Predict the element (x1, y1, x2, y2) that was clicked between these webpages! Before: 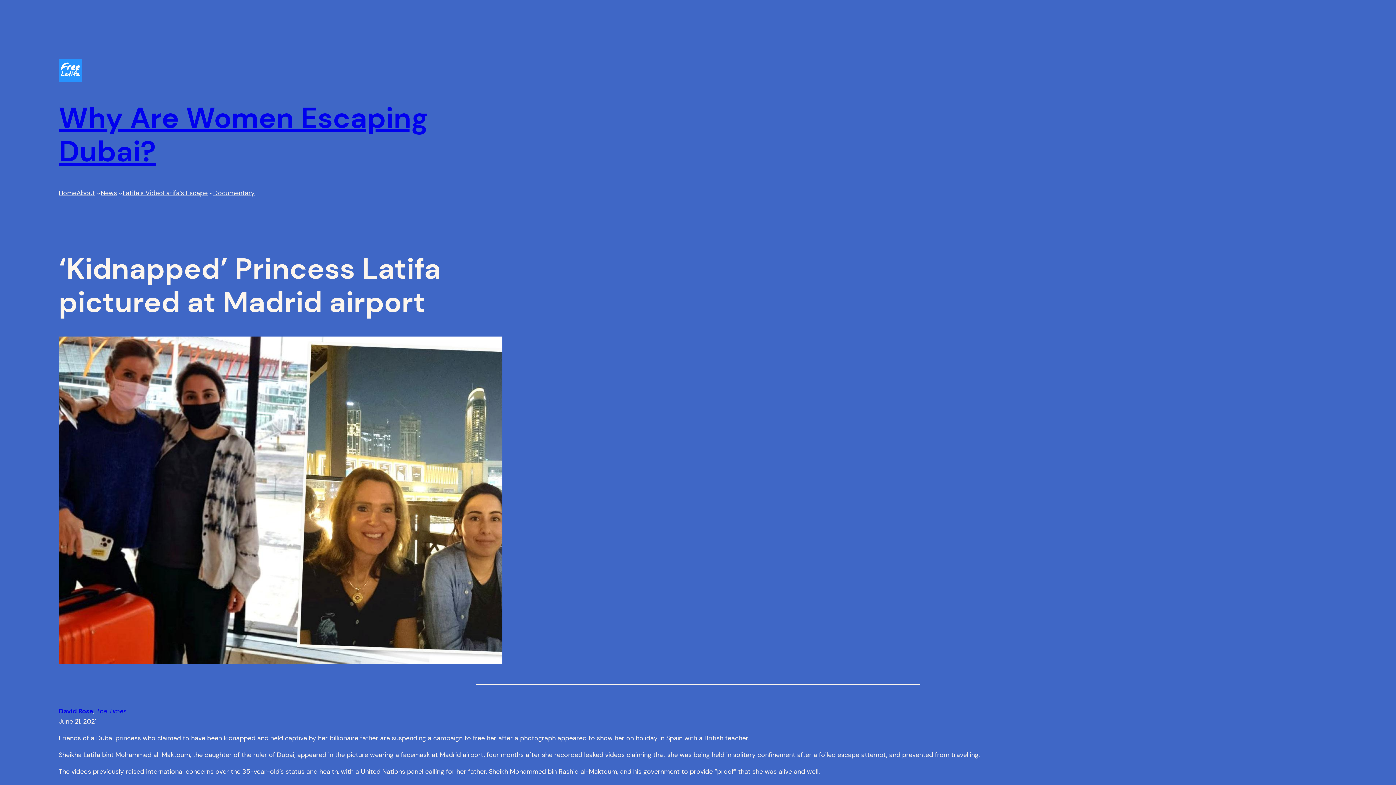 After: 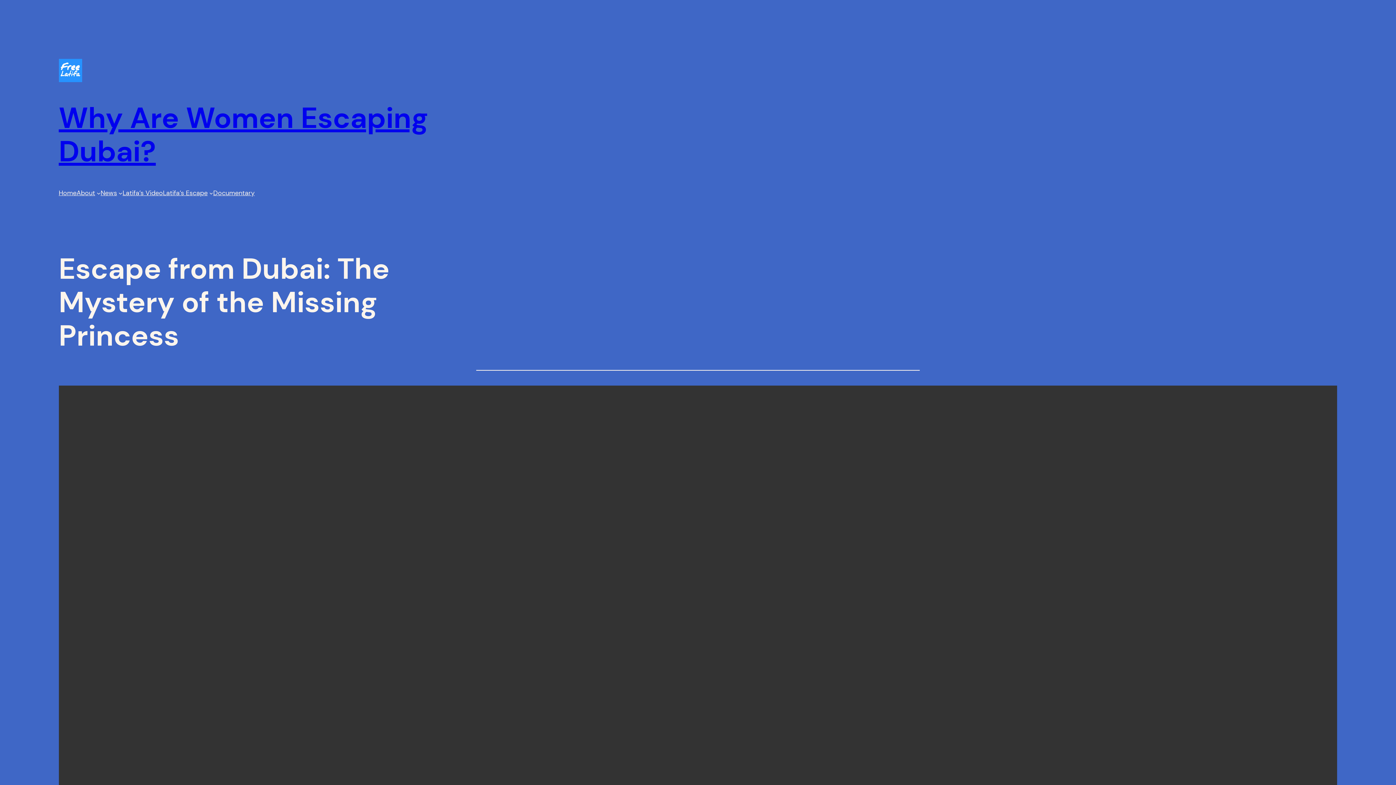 Action: label: Documentary bbox: (213, 187, 254, 198)